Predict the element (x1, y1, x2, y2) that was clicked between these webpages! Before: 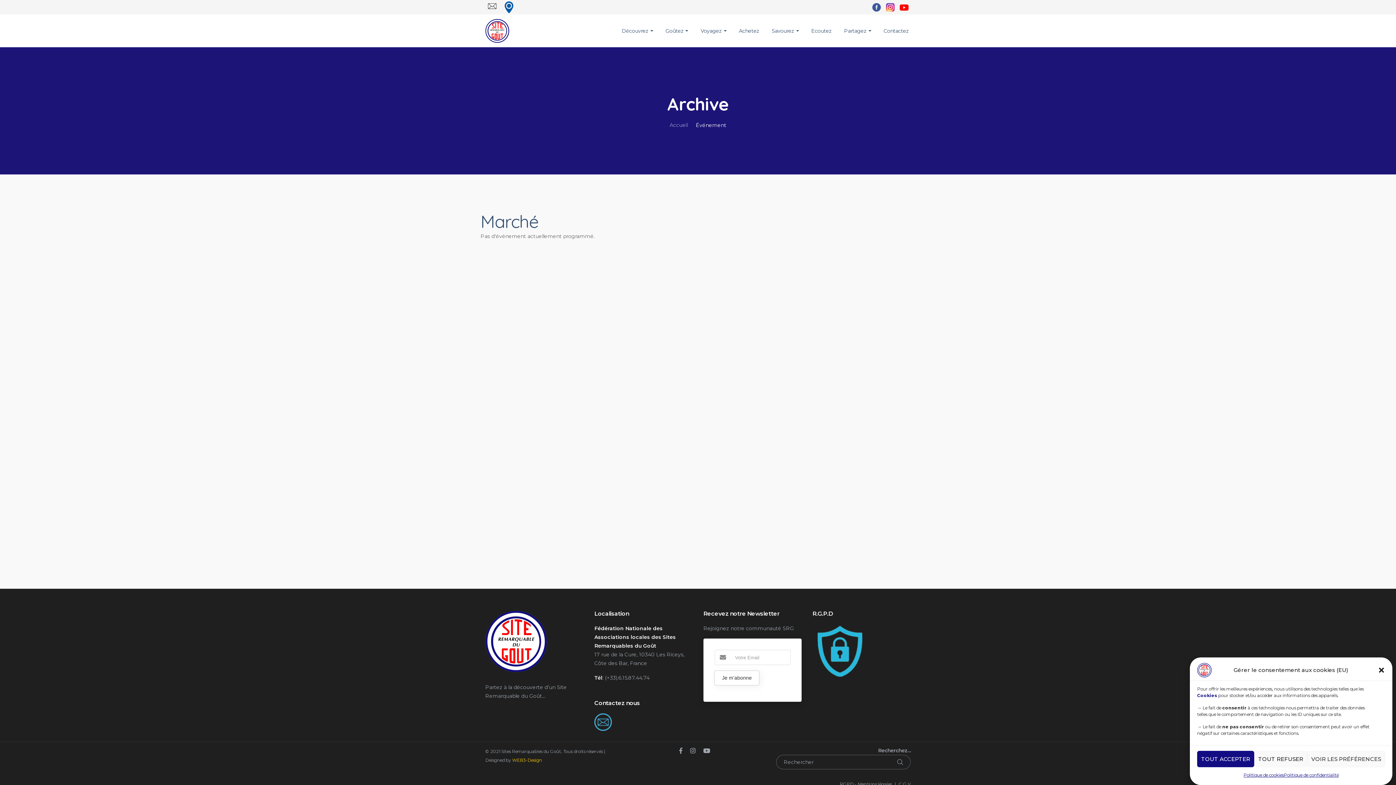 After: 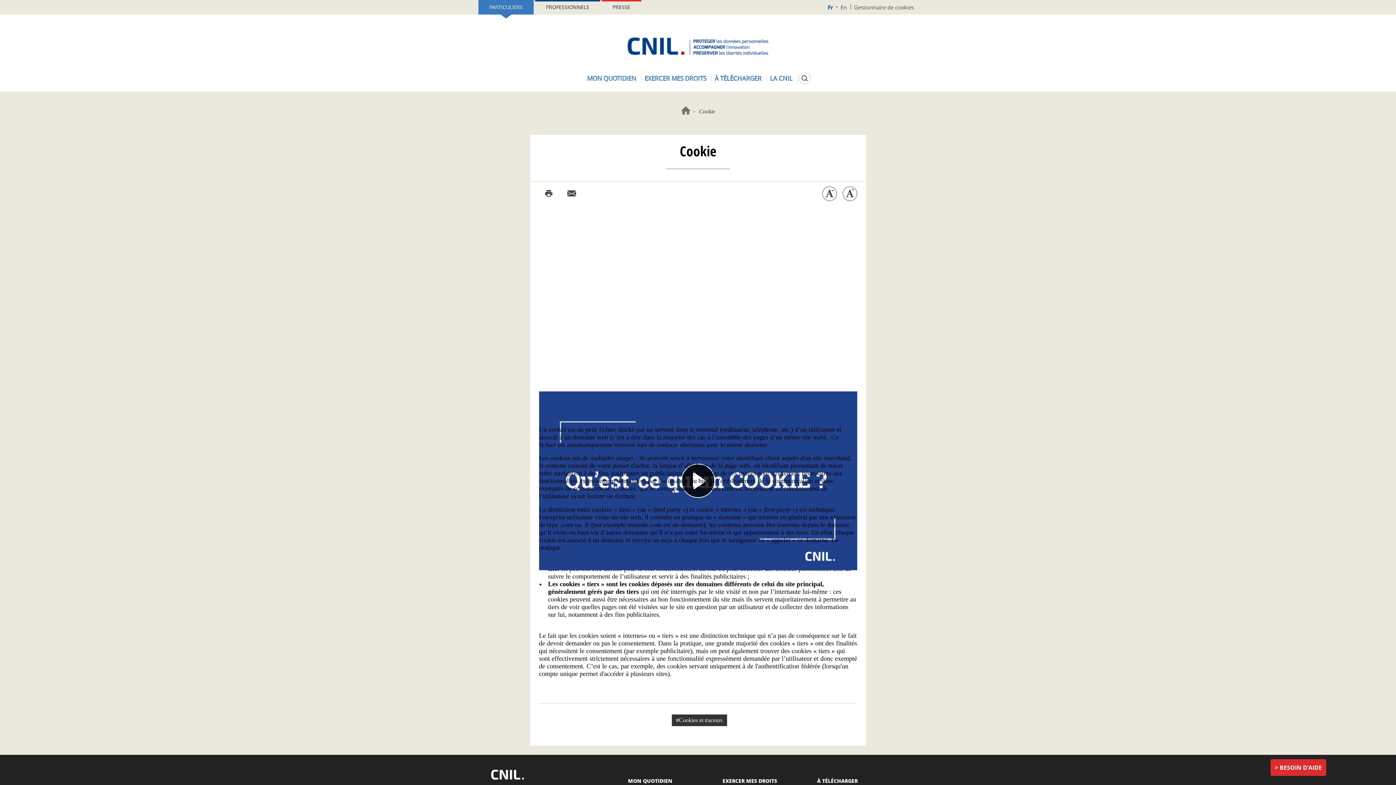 Action: bbox: (1197, 693, 1218, 698) label: Cookies 